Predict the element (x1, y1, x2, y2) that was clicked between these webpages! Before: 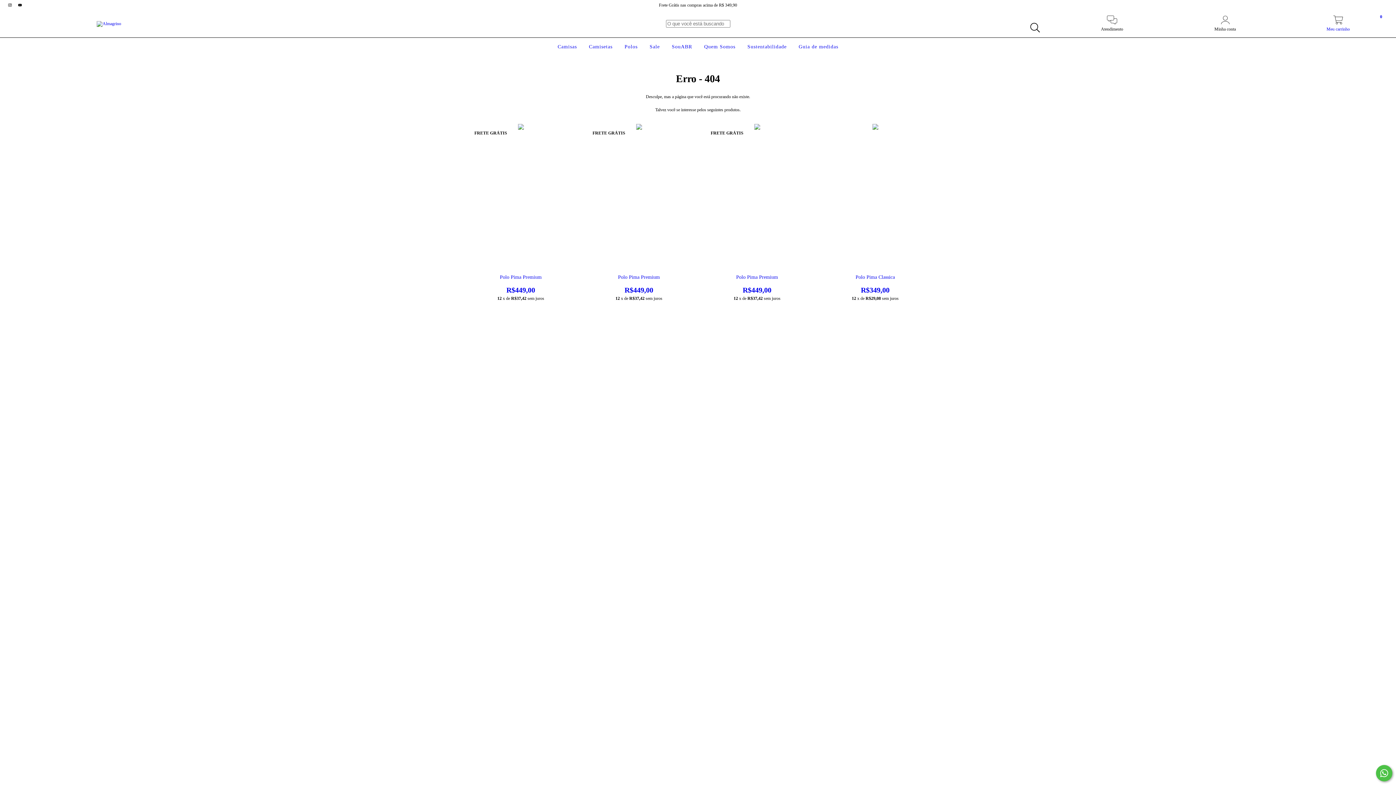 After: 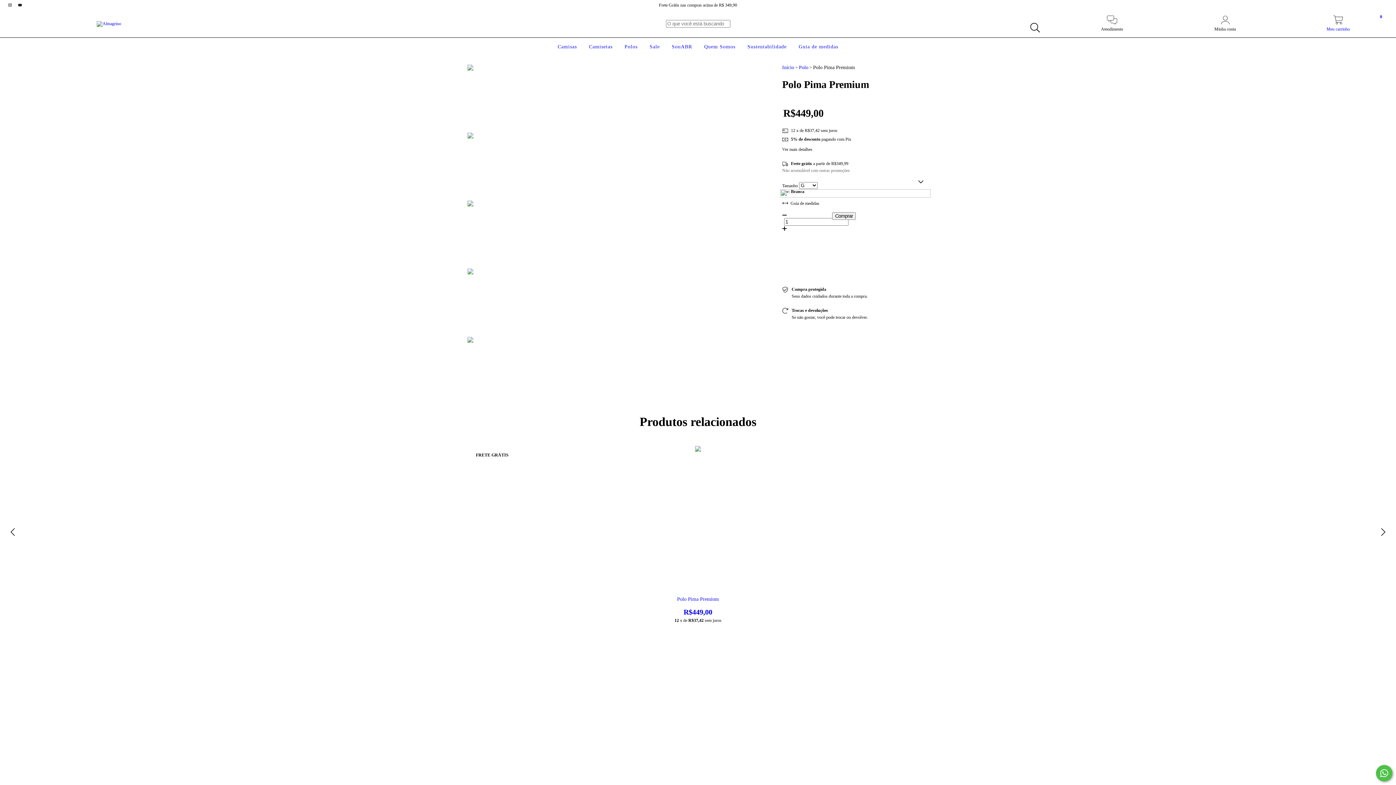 Action: bbox: (586, 274, 691, 294) label: Polo Pima Premium